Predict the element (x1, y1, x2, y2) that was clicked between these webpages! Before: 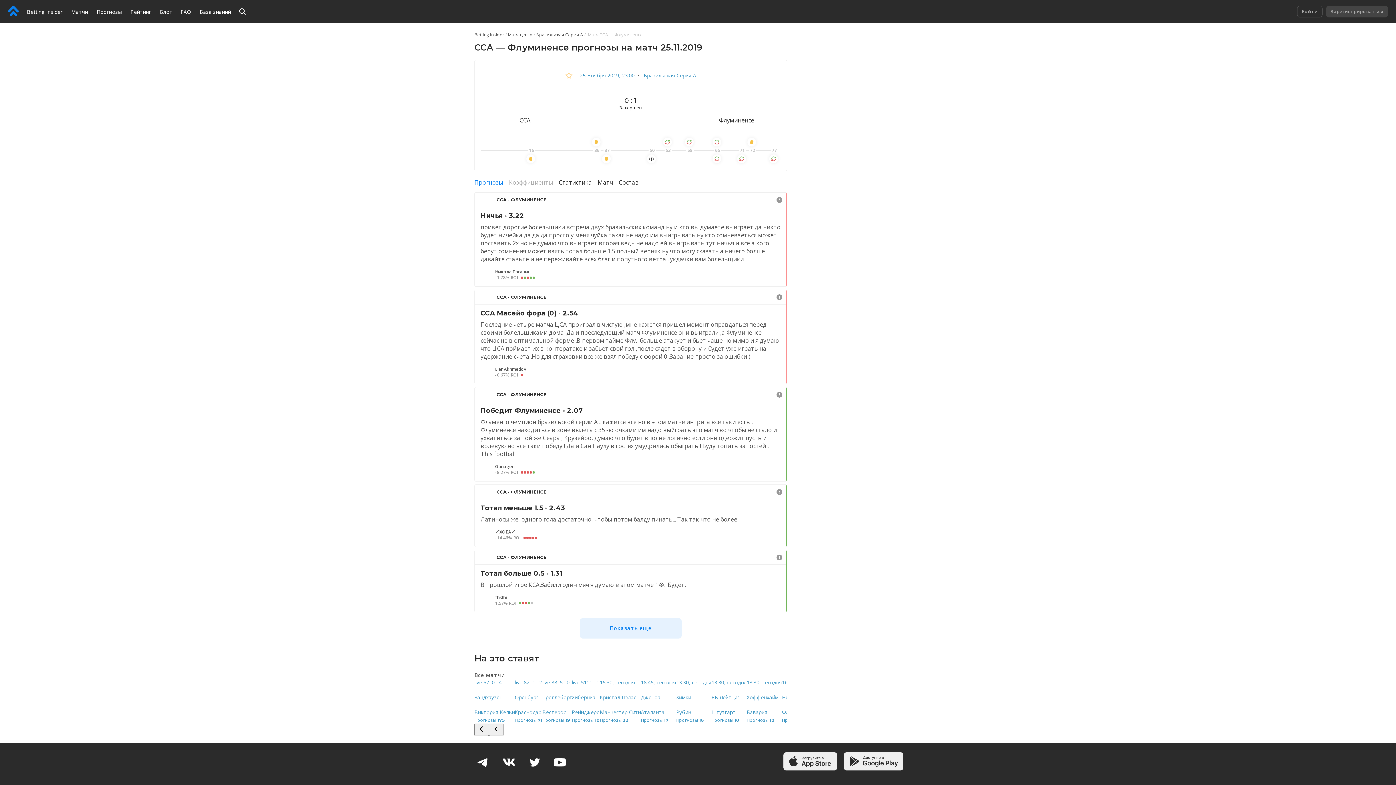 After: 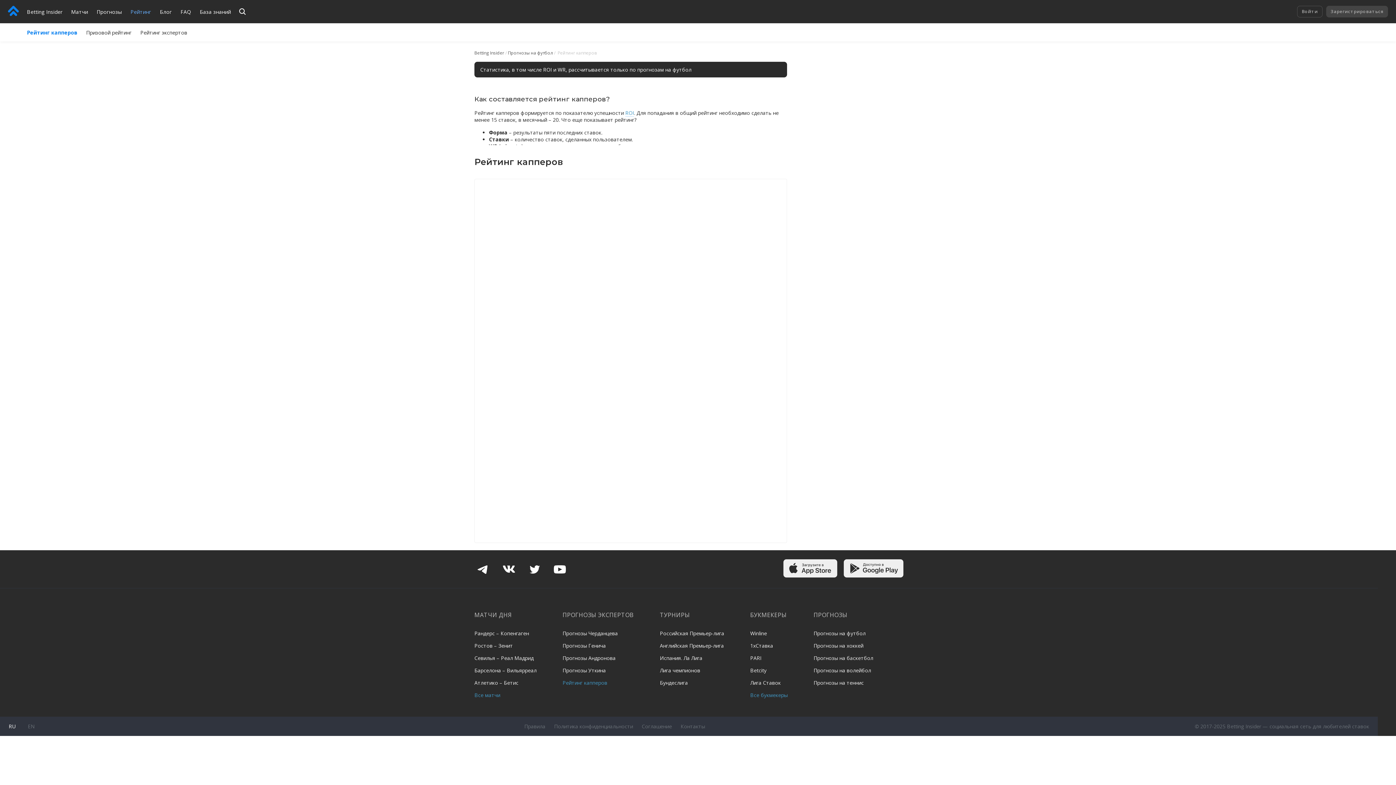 Action: label: Рейтинг bbox: (126, 0, 155, 23)